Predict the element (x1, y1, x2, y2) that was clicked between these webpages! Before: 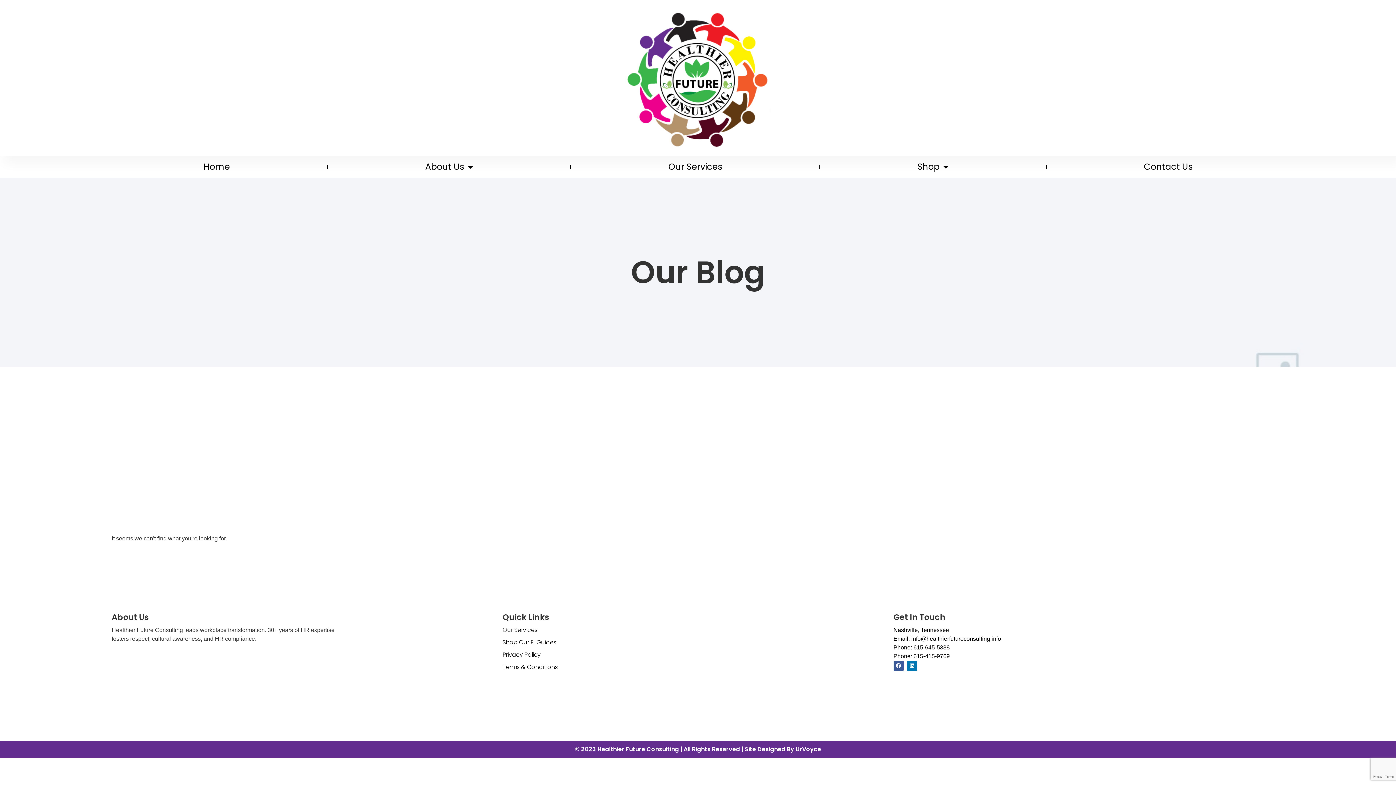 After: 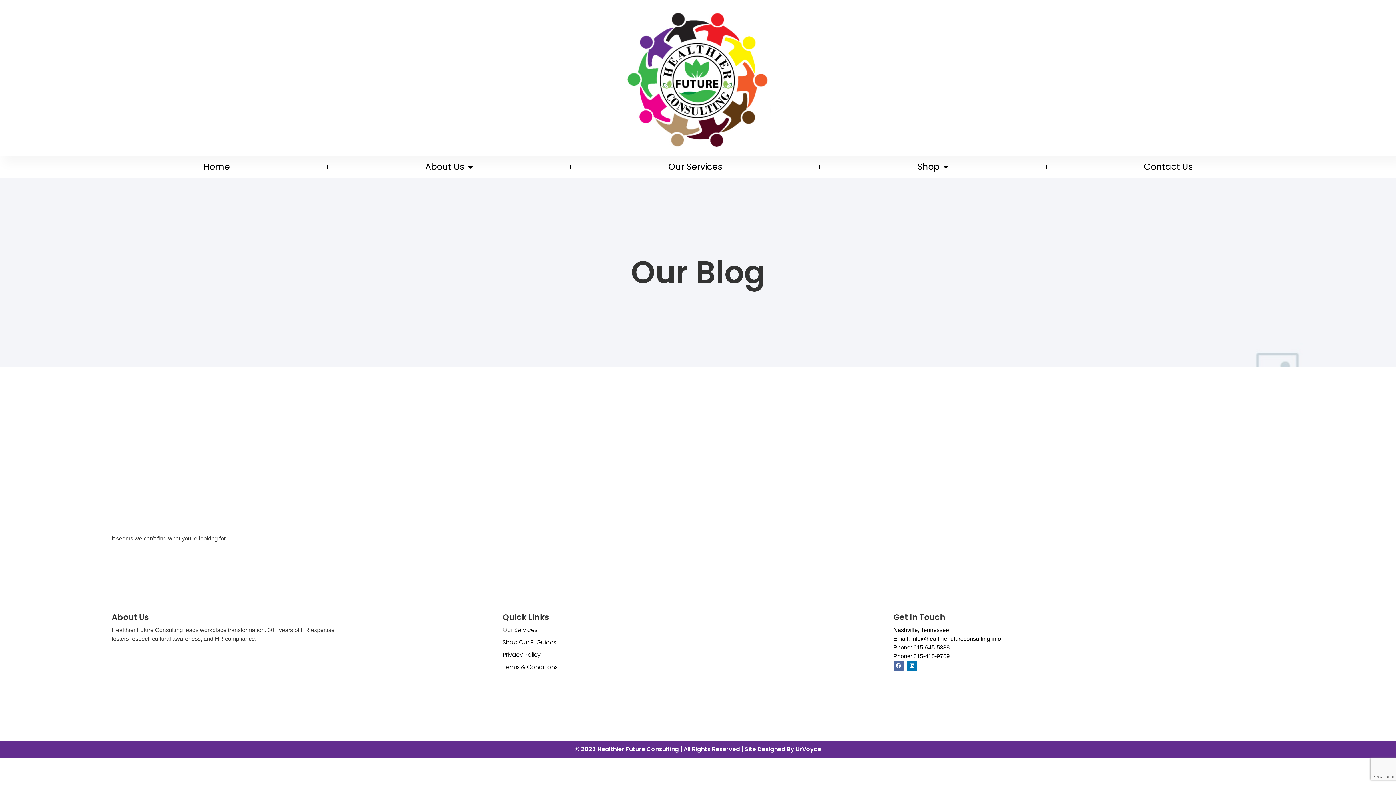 Action: label: Facebook bbox: (893, 661, 903, 671)